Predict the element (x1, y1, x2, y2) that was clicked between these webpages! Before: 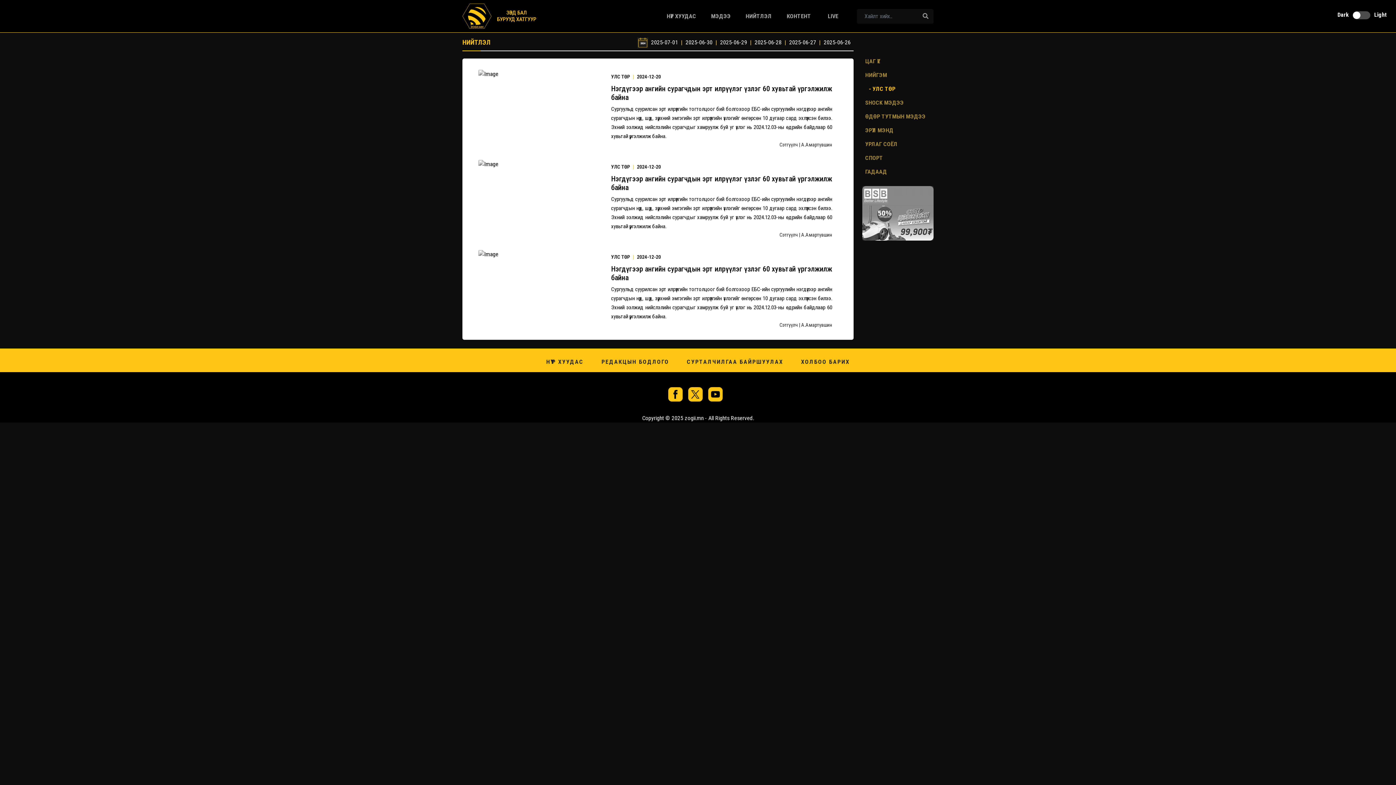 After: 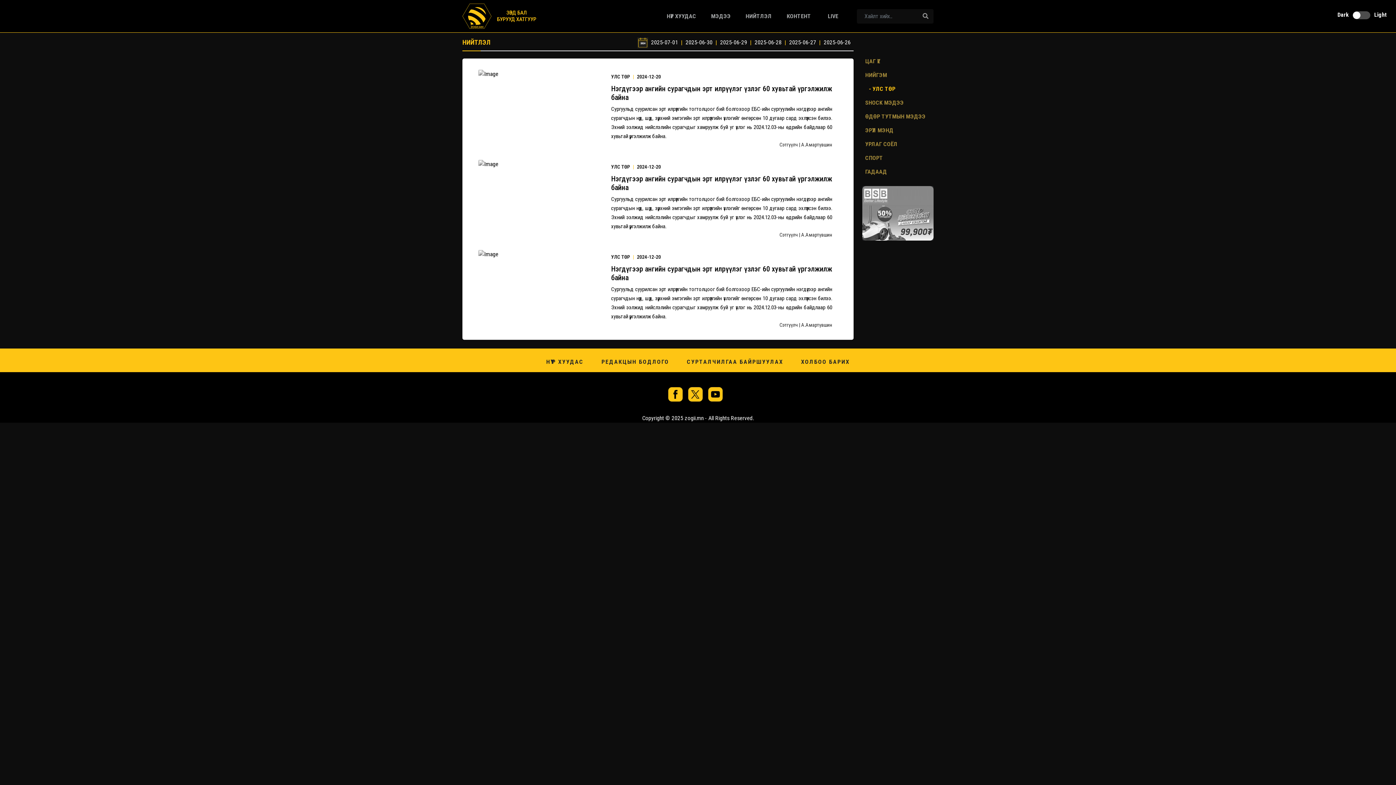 Action: bbox: (478, 250, 498, 257)